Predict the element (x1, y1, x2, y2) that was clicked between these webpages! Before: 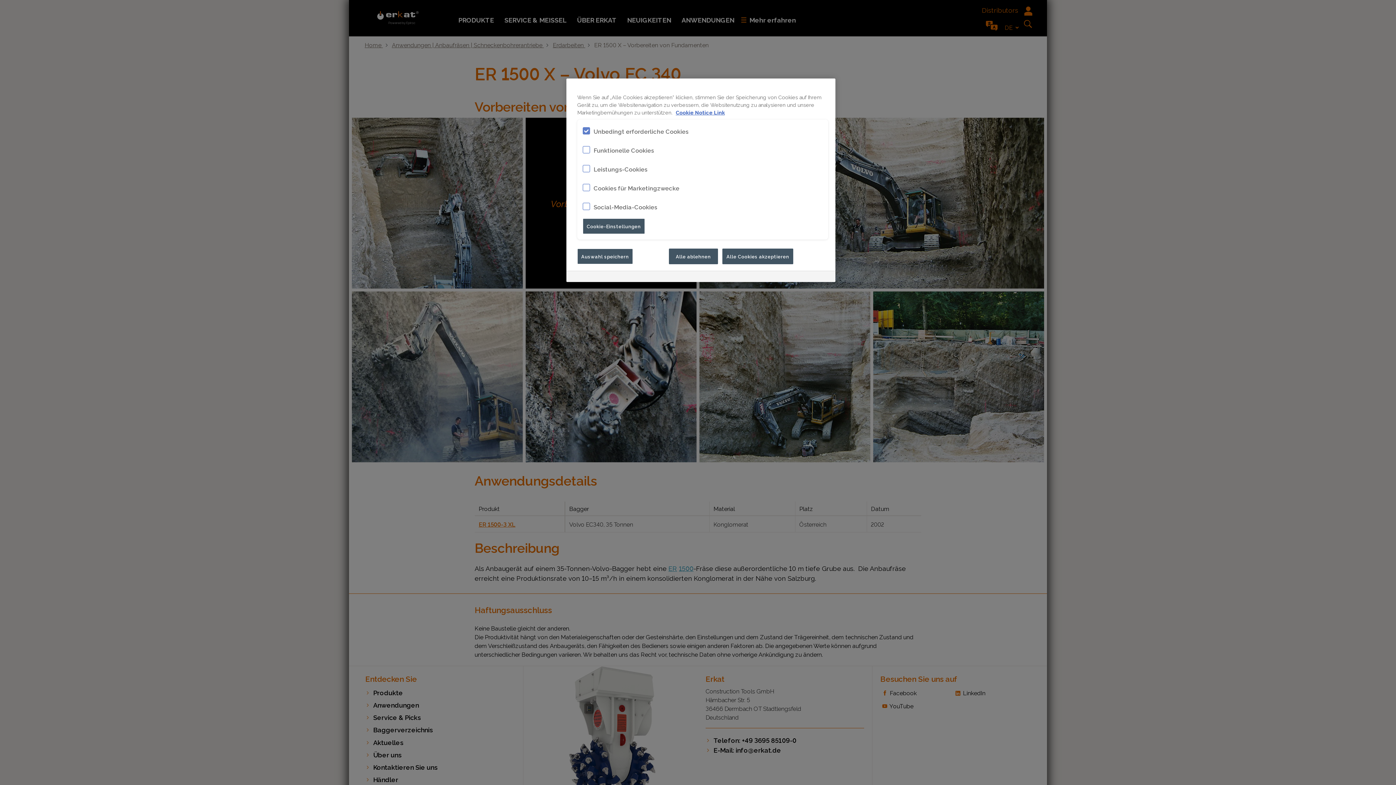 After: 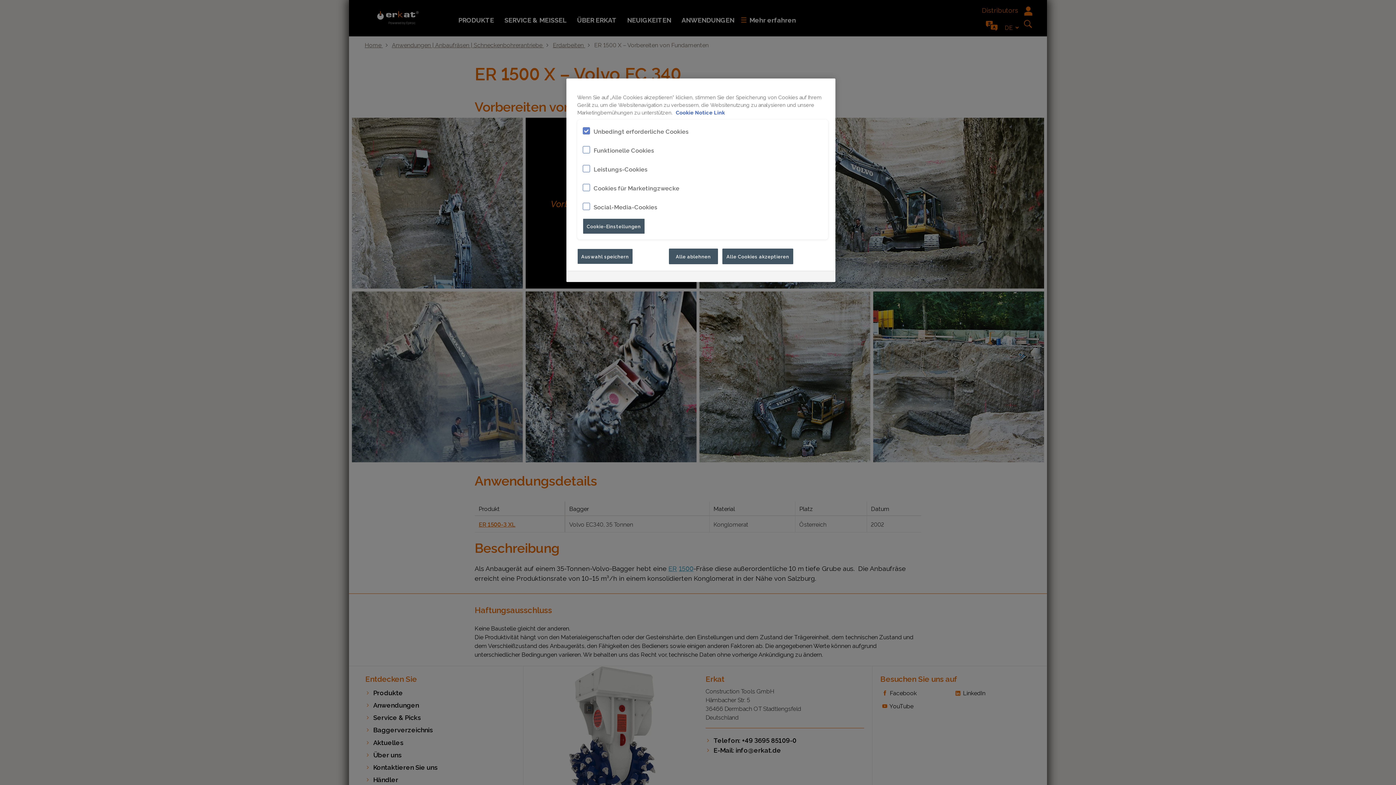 Action: bbox: (675, 108, 725, 115) label: Weitere Informationen zum Datenschutz, wird in neuer registerkarte geöffnet